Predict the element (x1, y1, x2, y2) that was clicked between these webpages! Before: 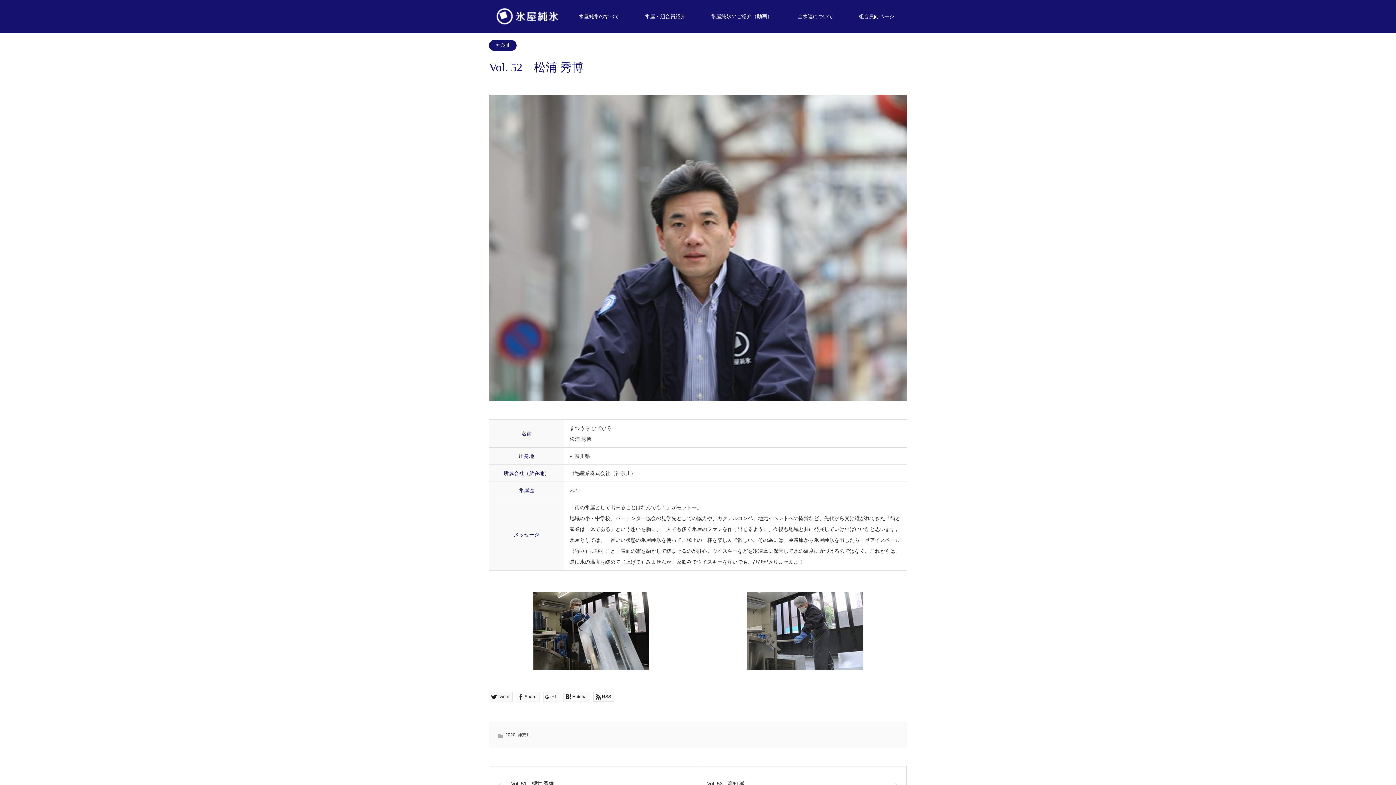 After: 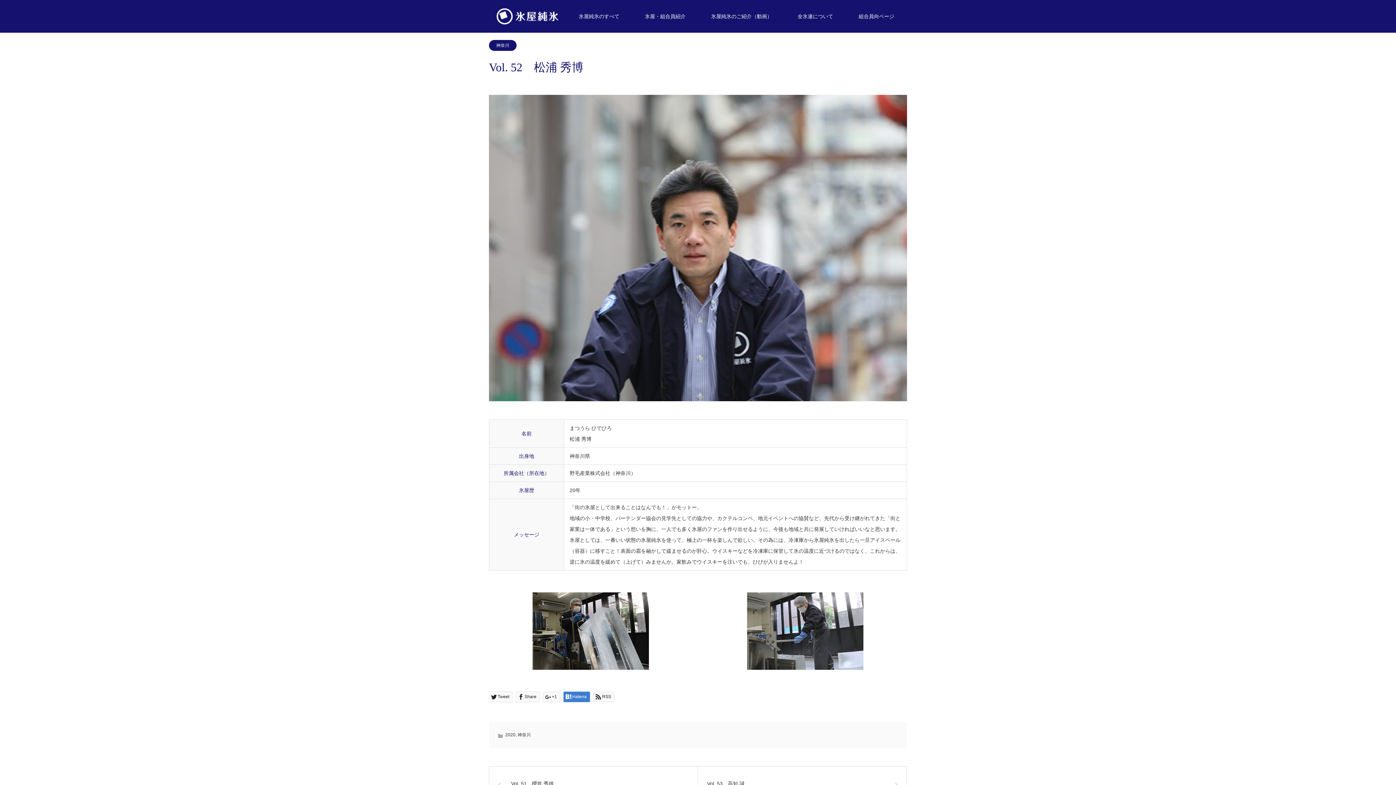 Action: label: Hatena bbox: (563, 692, 590, 702)